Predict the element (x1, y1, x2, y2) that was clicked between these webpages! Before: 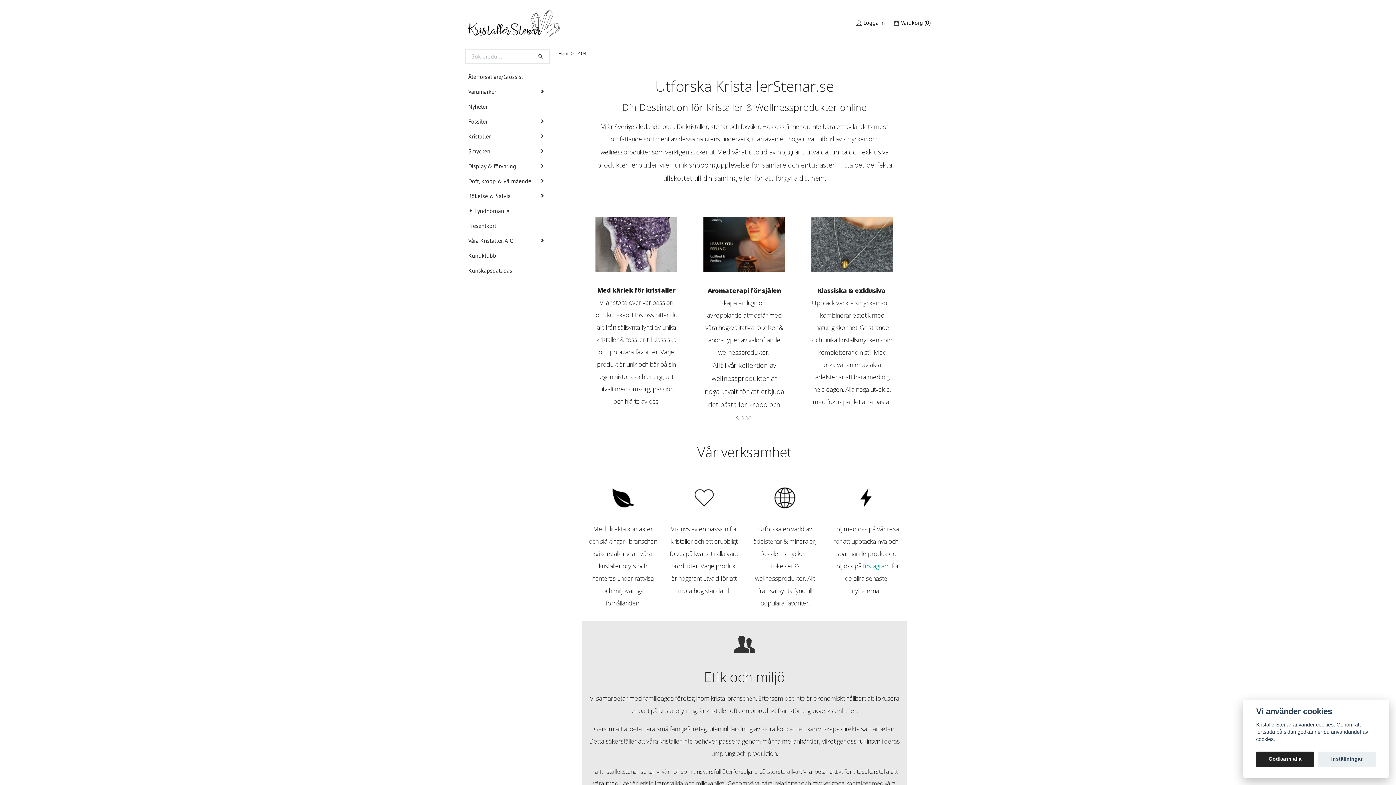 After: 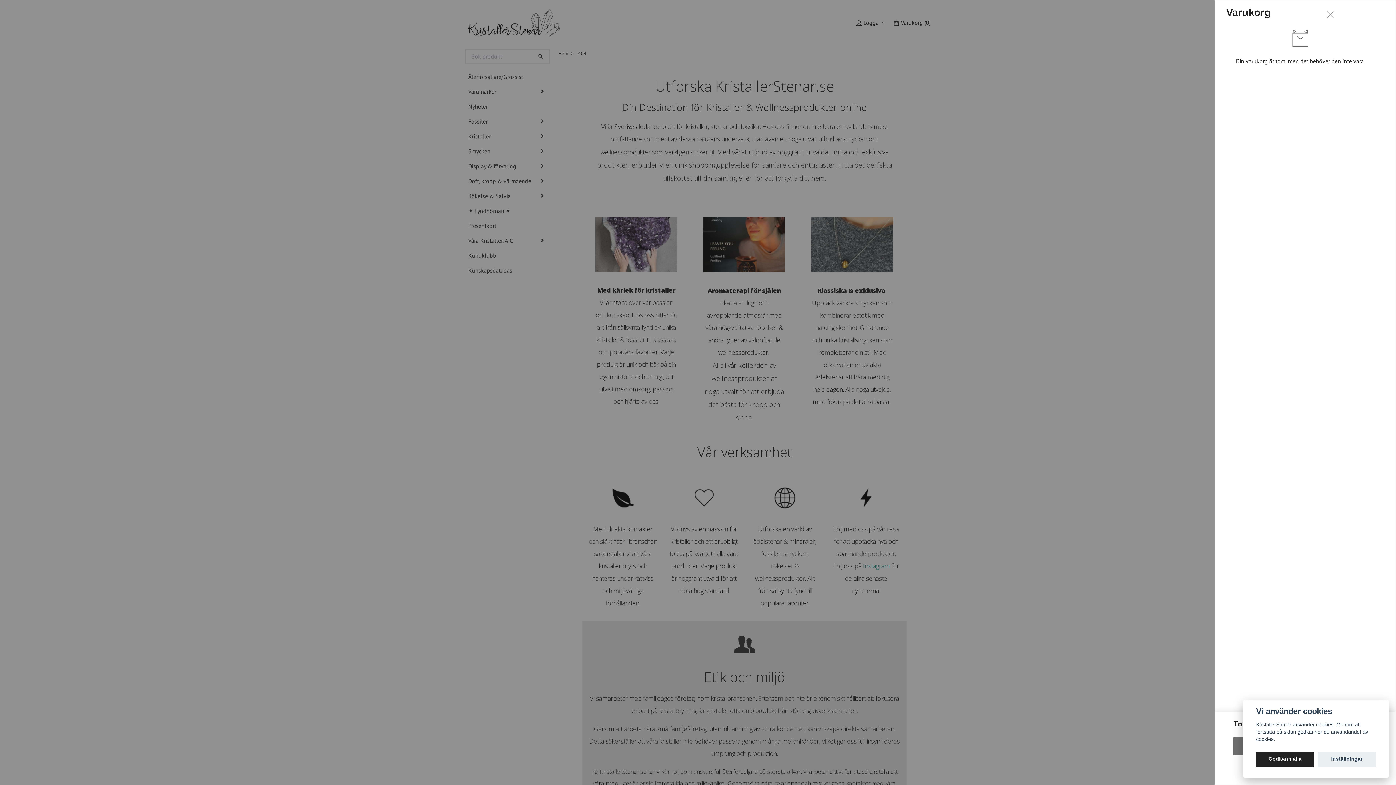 Action: bbox: (892, 18, 930, 27) label: Varukorg (0)